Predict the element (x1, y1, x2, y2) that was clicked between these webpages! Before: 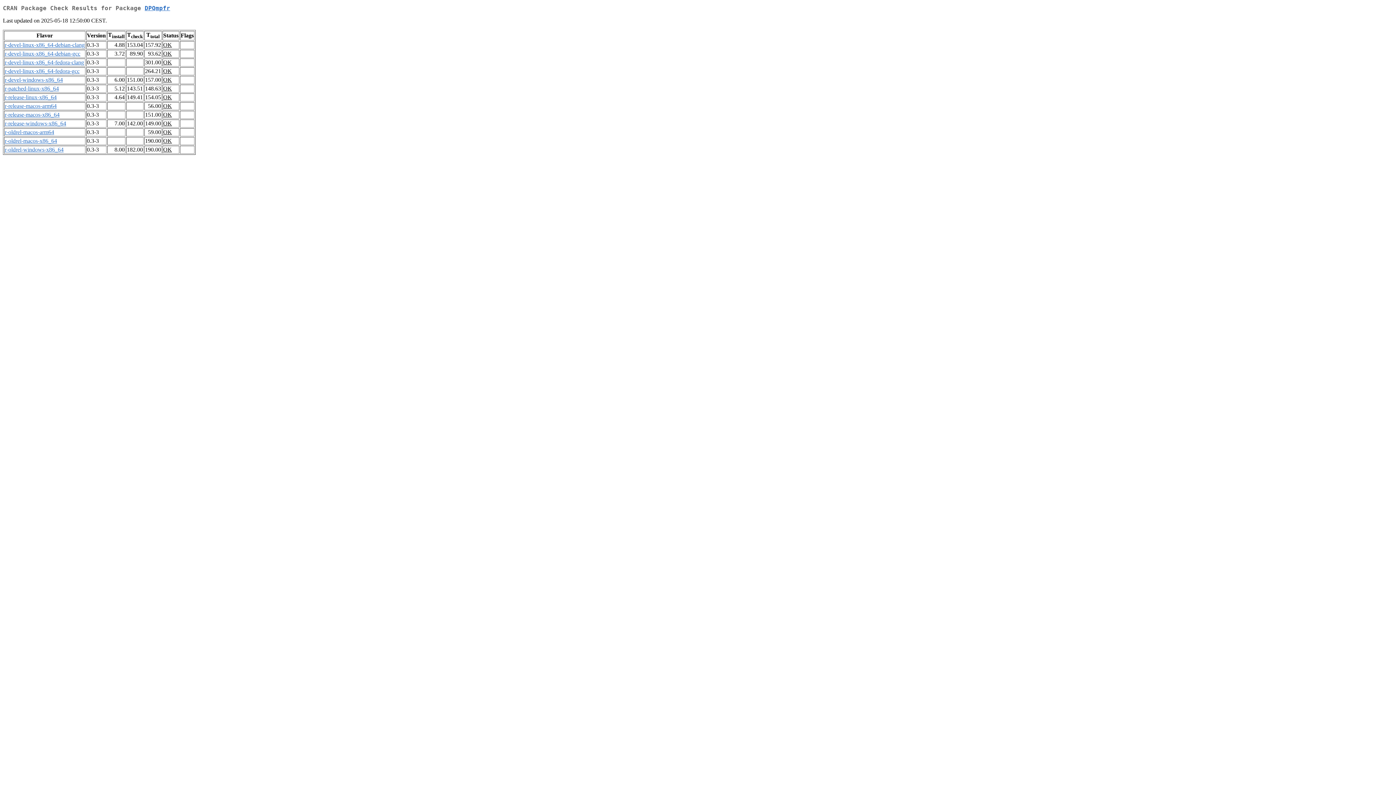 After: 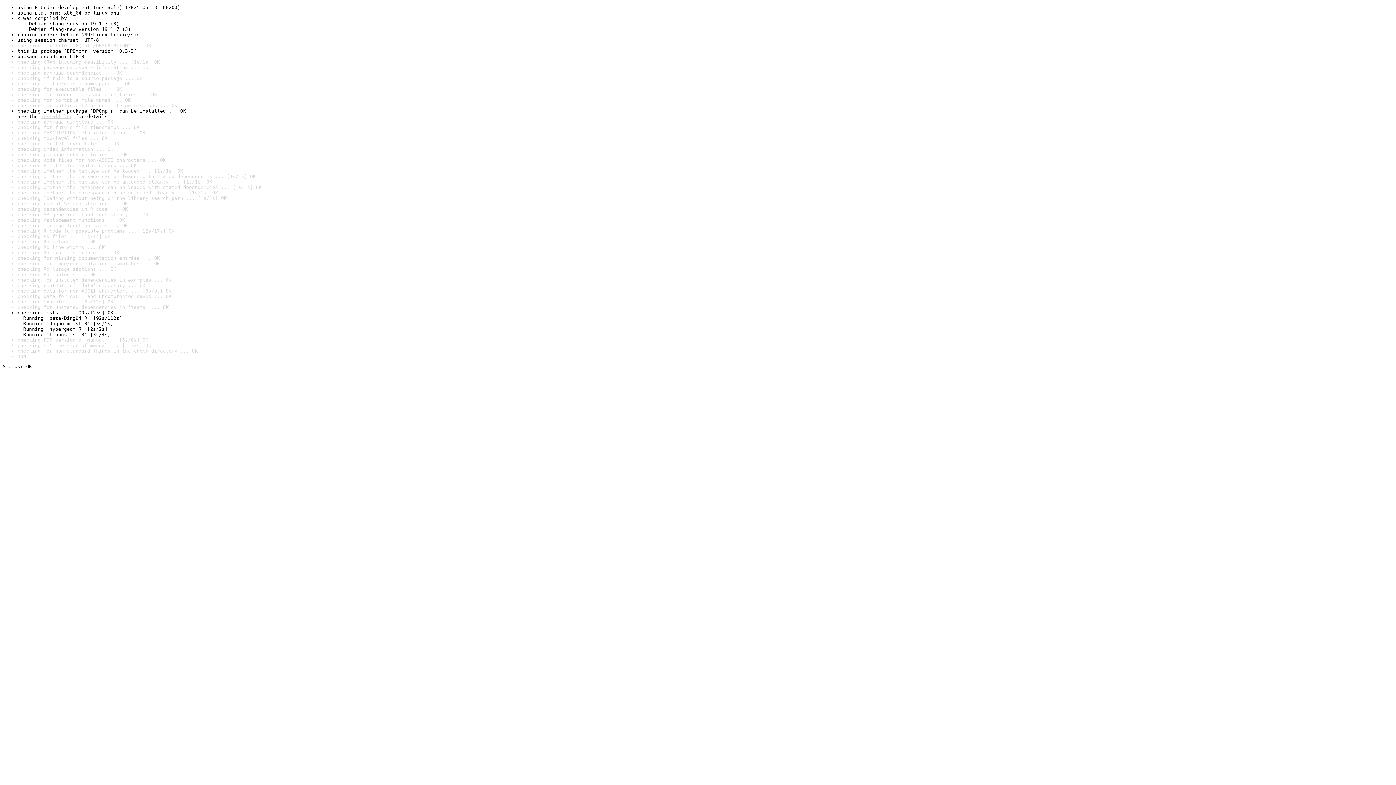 Action: label: OK bbox: (163, 41, 172, 48)